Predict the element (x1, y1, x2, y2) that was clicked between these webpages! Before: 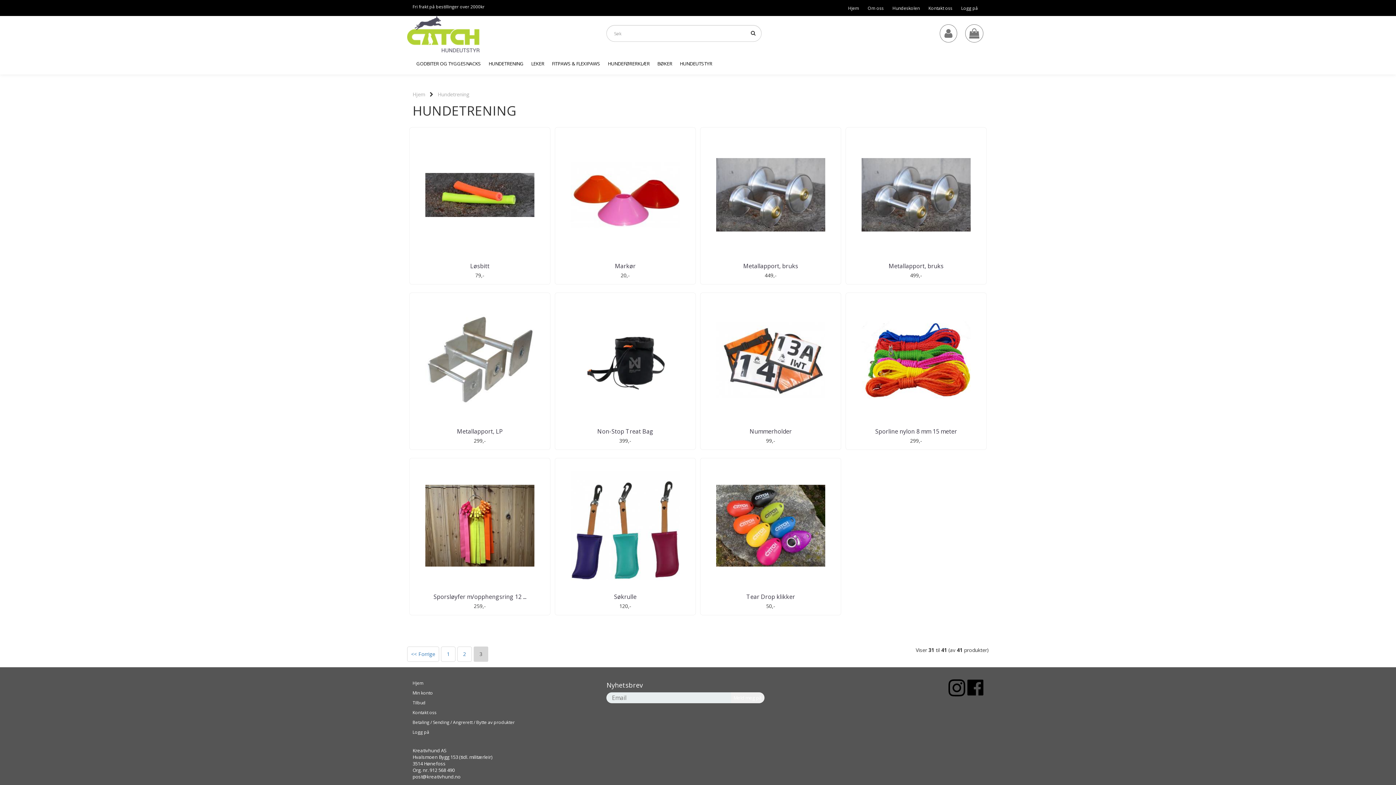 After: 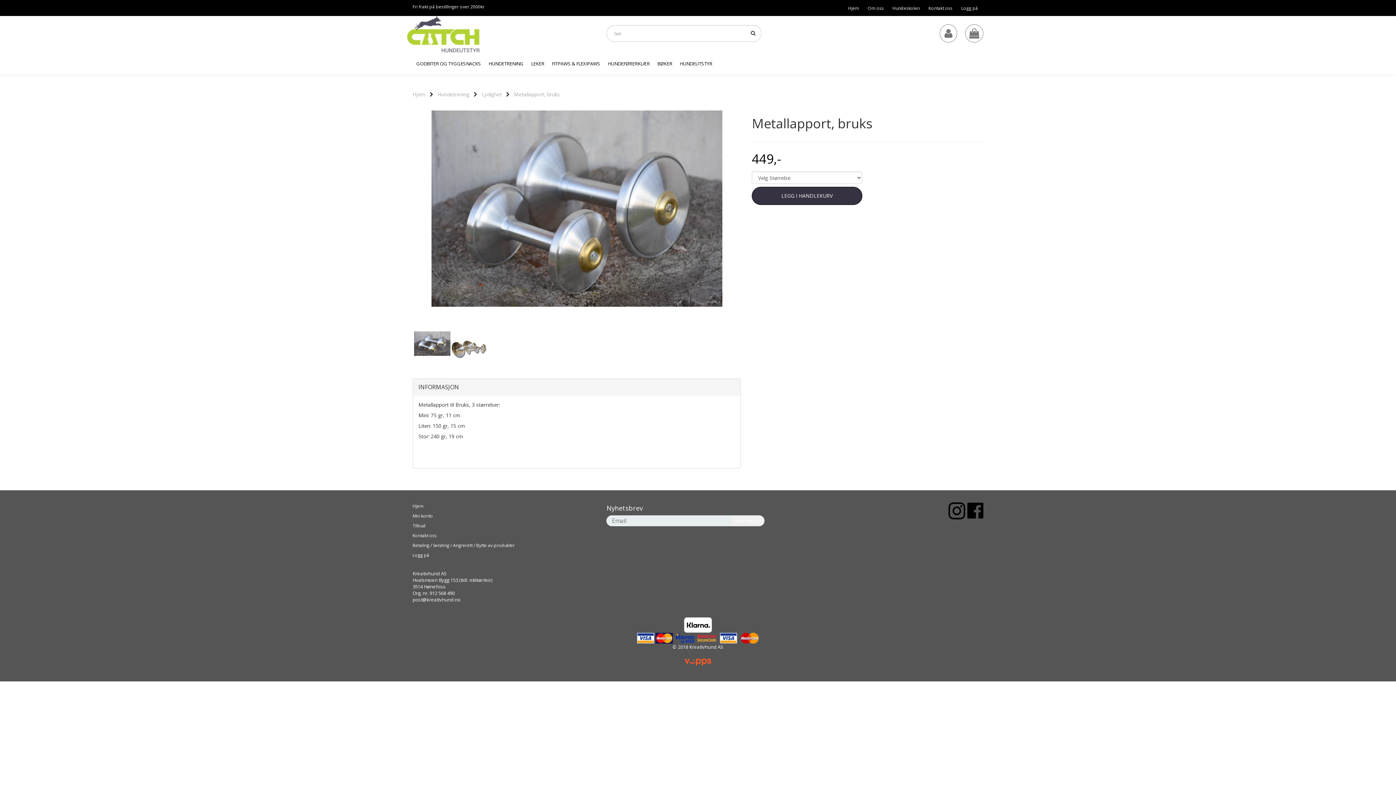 Action: bbox: (704, 131, 837, 258)